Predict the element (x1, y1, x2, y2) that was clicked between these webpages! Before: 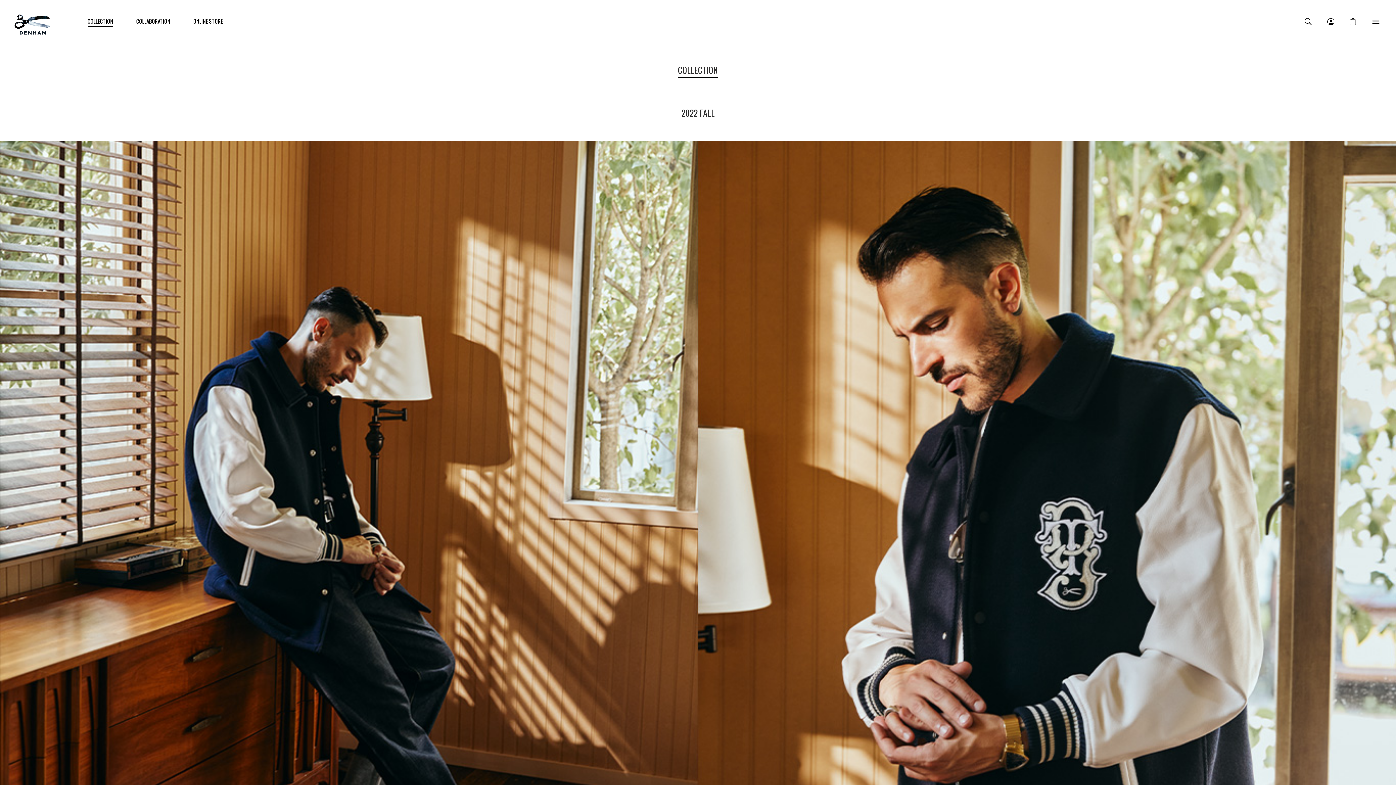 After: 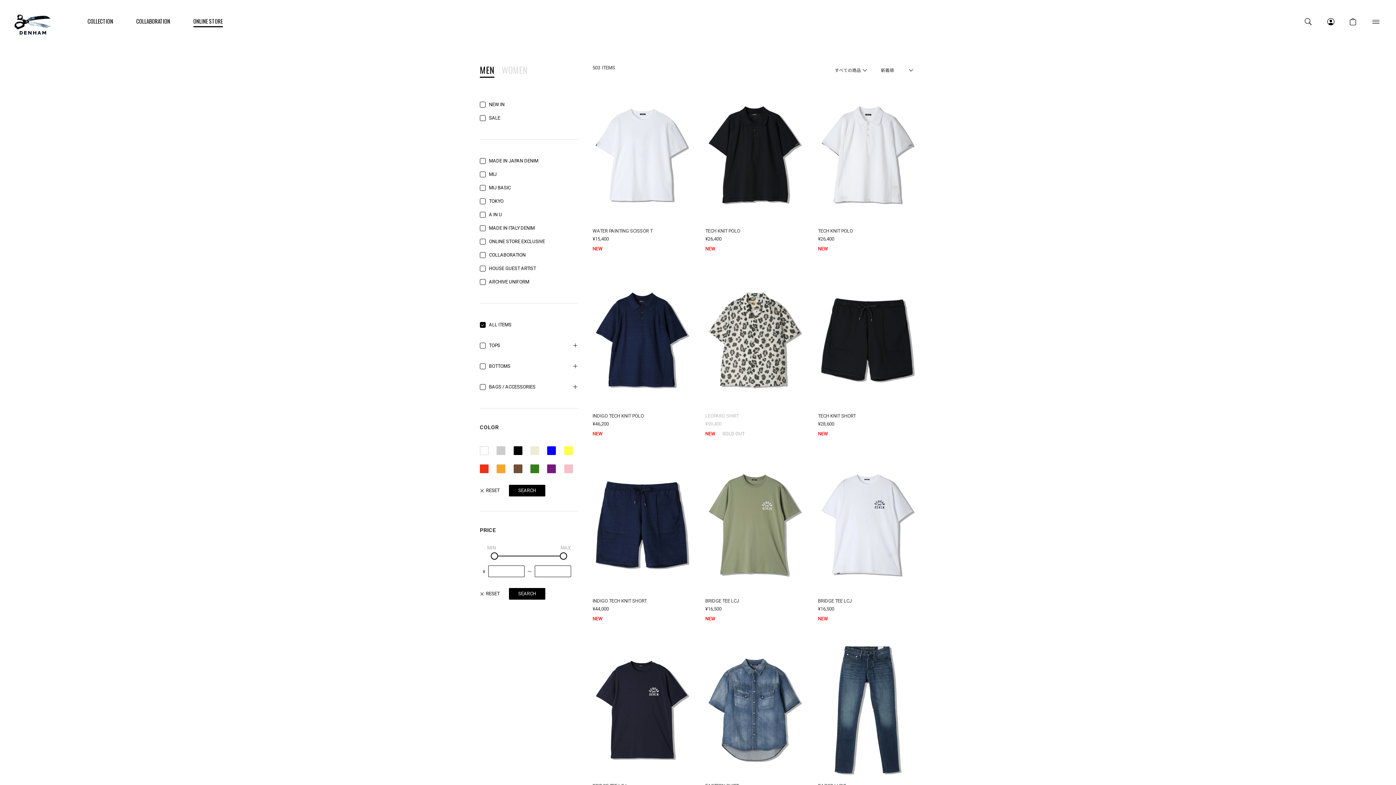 Action: label: ONLINE STORE bbox: (193, 0, 222, 43)